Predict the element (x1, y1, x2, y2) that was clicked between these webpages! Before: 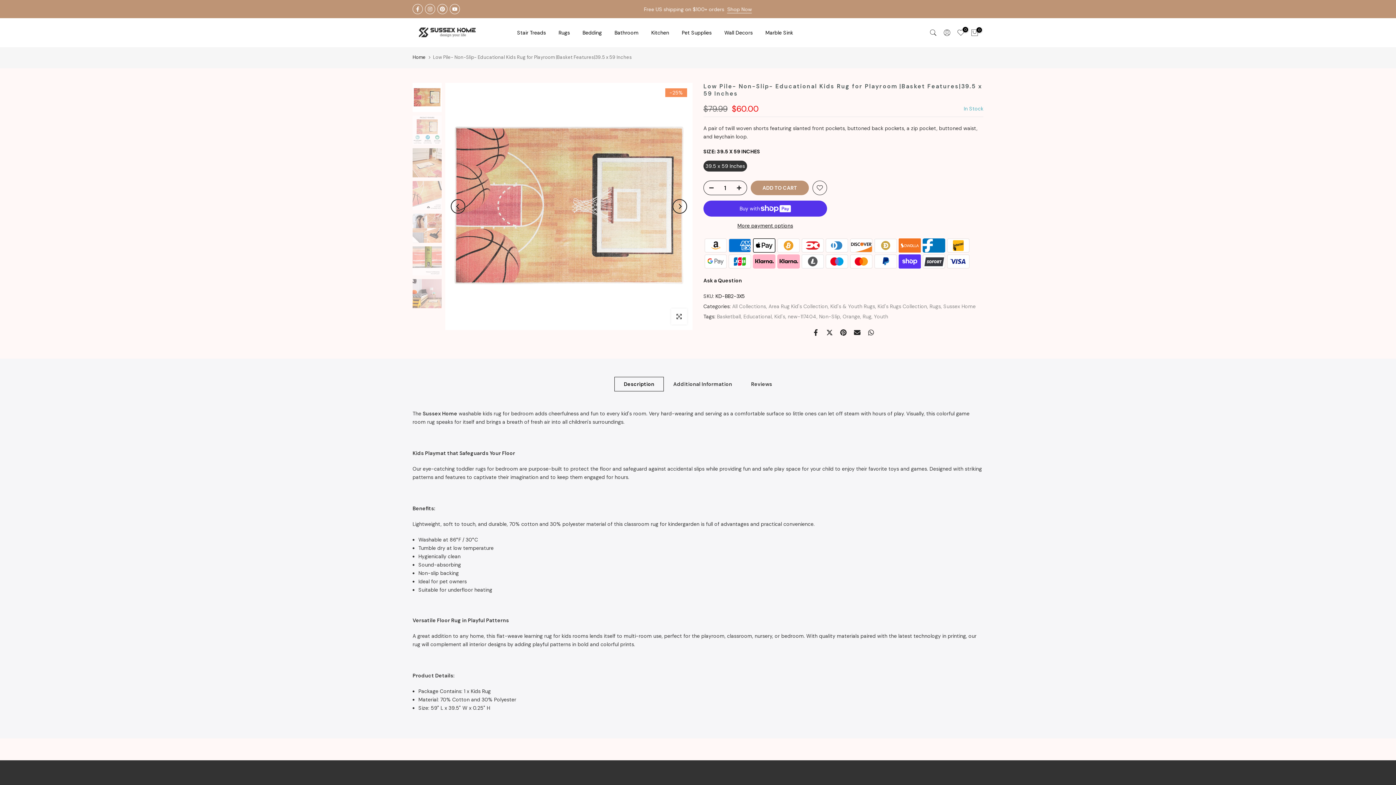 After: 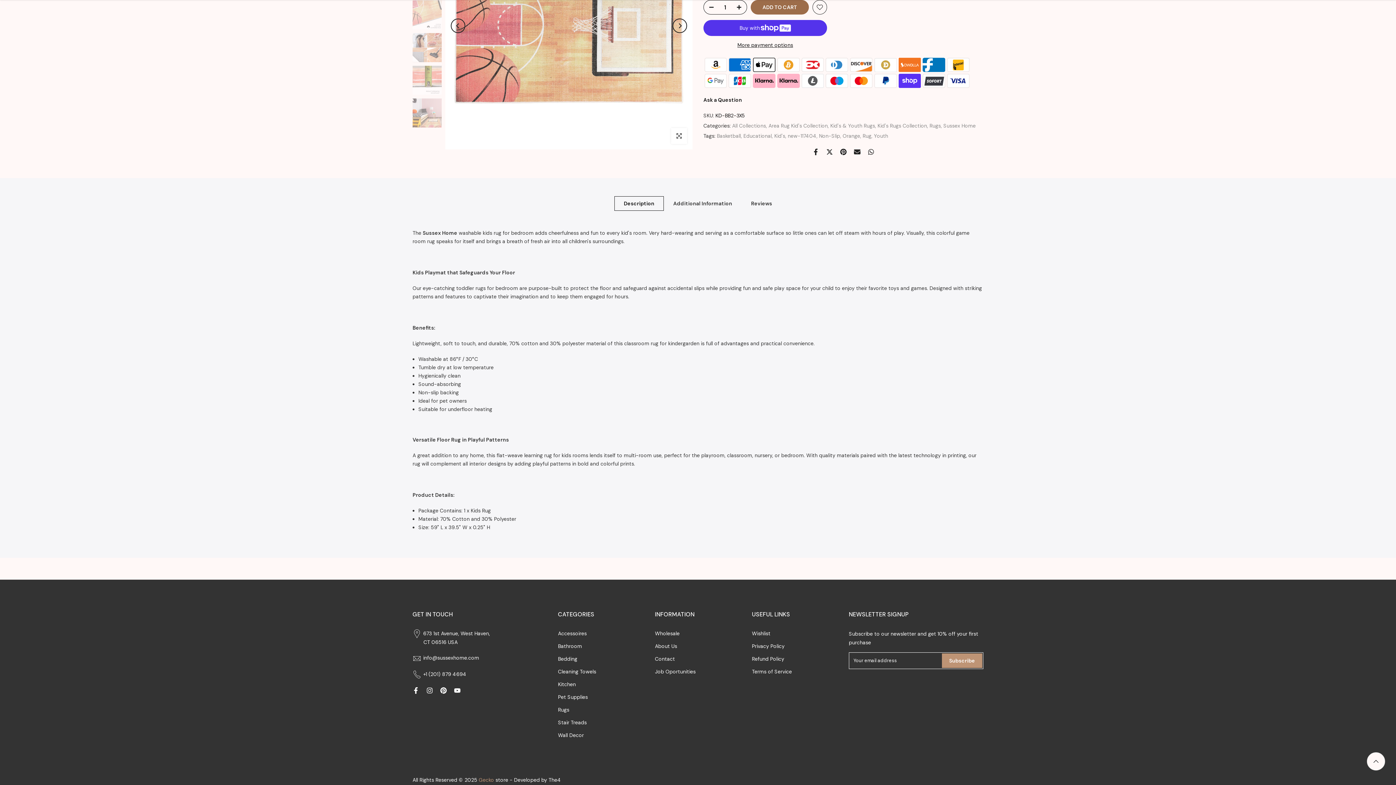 Action: bbox: (750, 180, 809, 195) label: ADD TO CART